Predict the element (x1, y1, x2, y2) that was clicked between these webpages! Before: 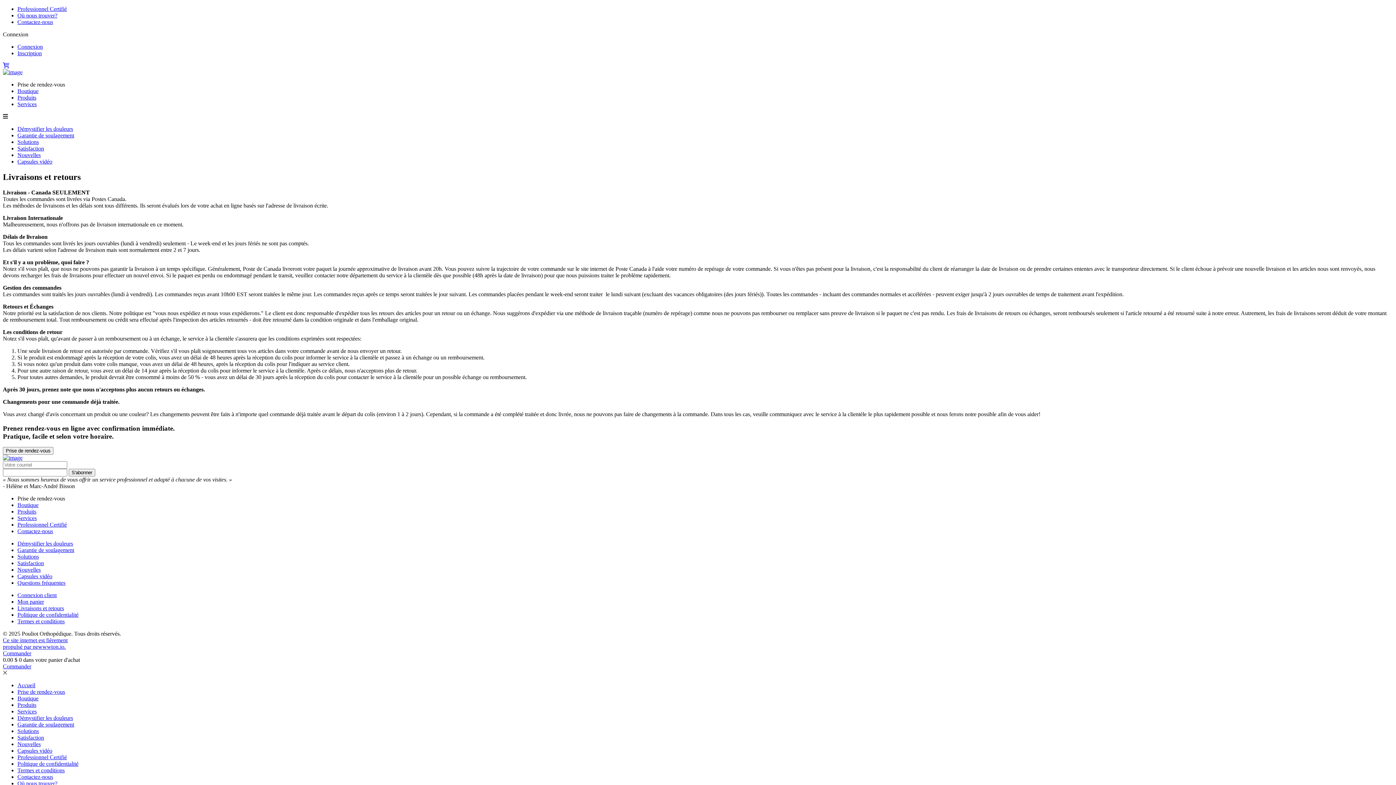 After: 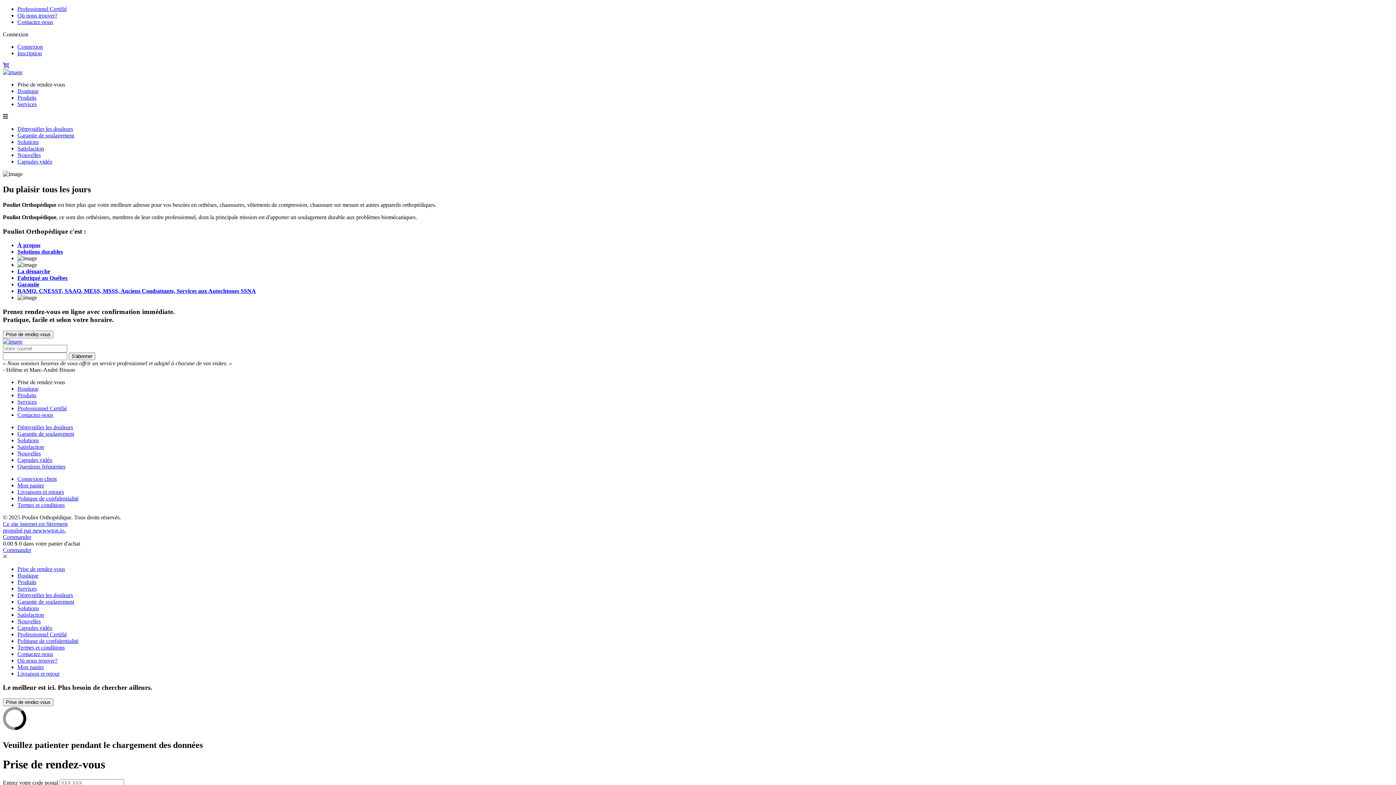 Action: bbox: (17, 682, 35, 688) label: Accueil